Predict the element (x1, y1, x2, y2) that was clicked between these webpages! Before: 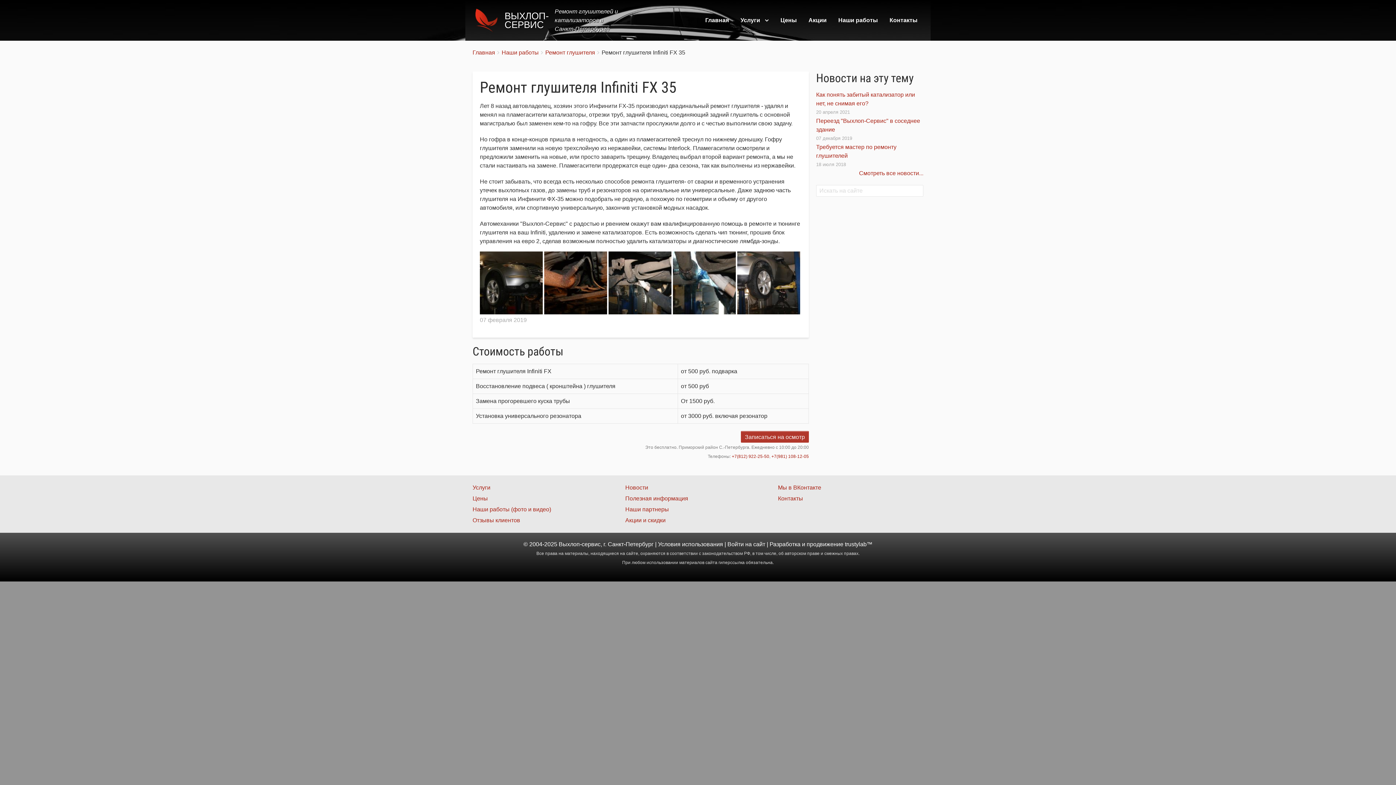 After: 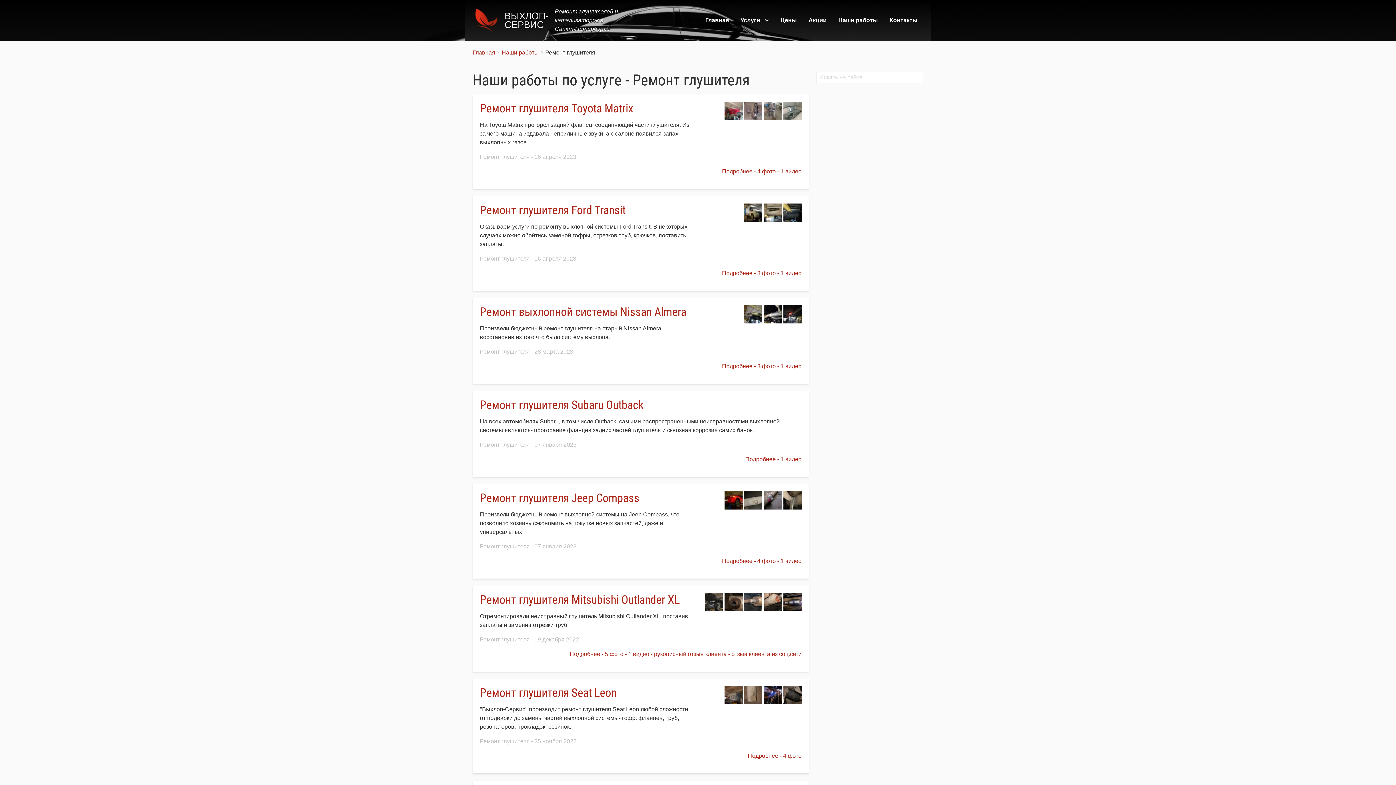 Action: label: Ремонт глушителя bbox: (545, 48, 595, 57)